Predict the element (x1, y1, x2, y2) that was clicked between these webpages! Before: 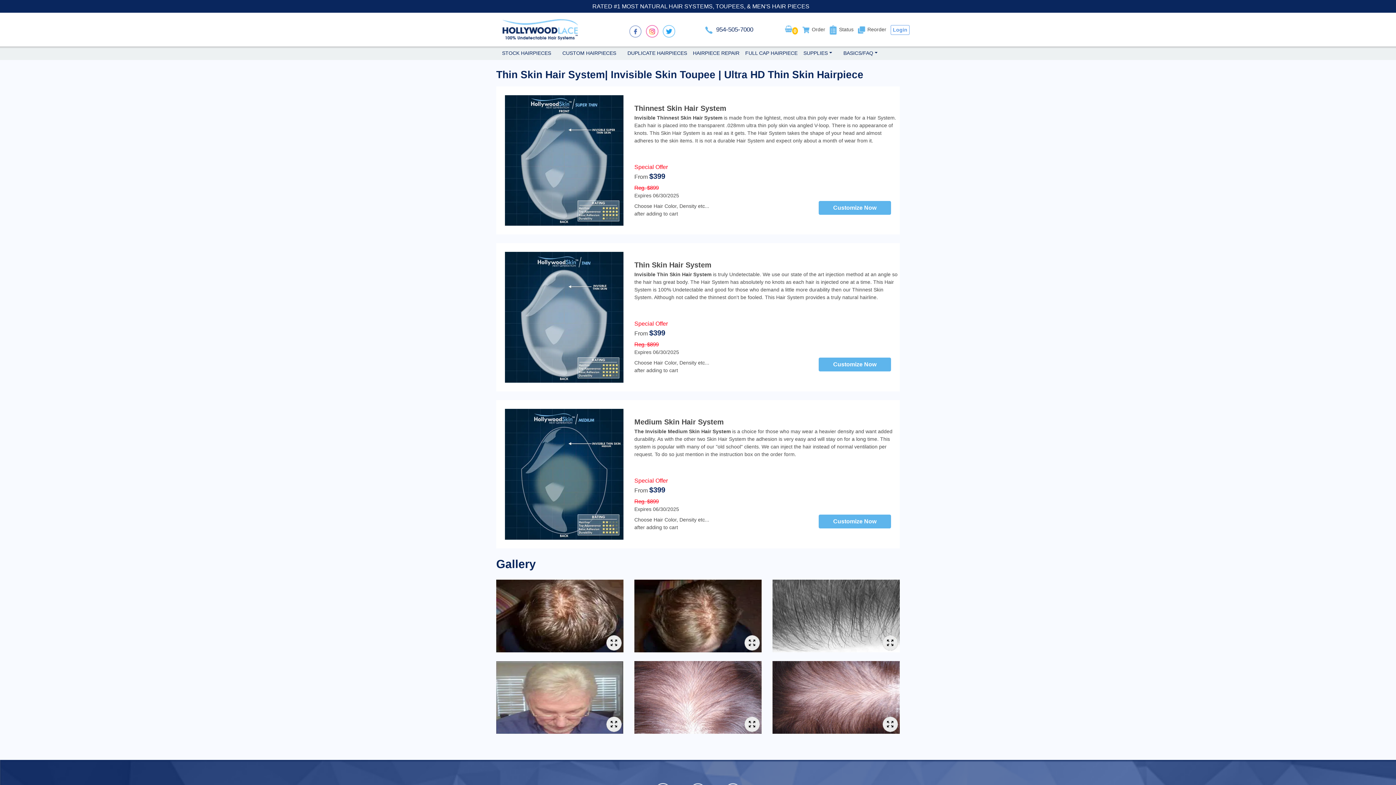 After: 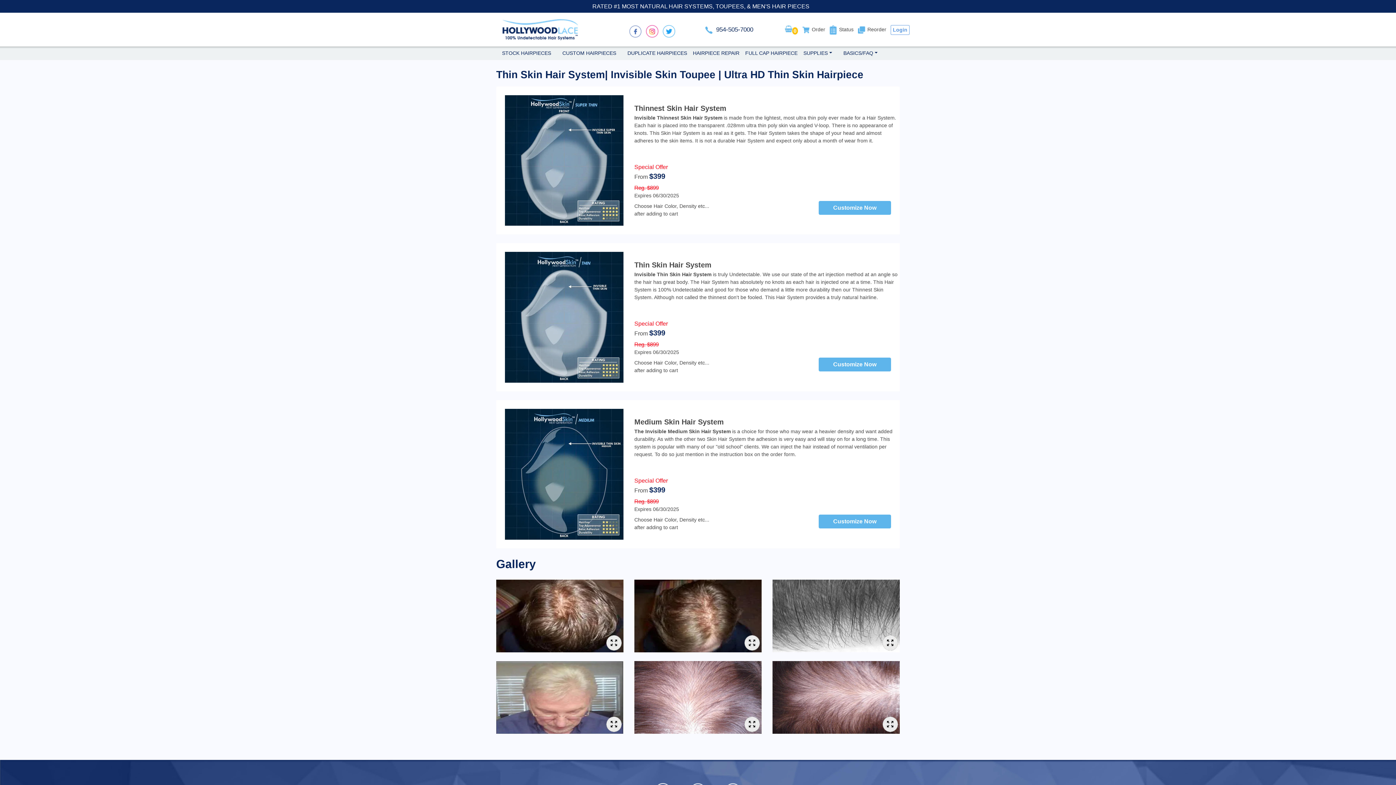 Action: bbox: (662, 27, 675, 33)